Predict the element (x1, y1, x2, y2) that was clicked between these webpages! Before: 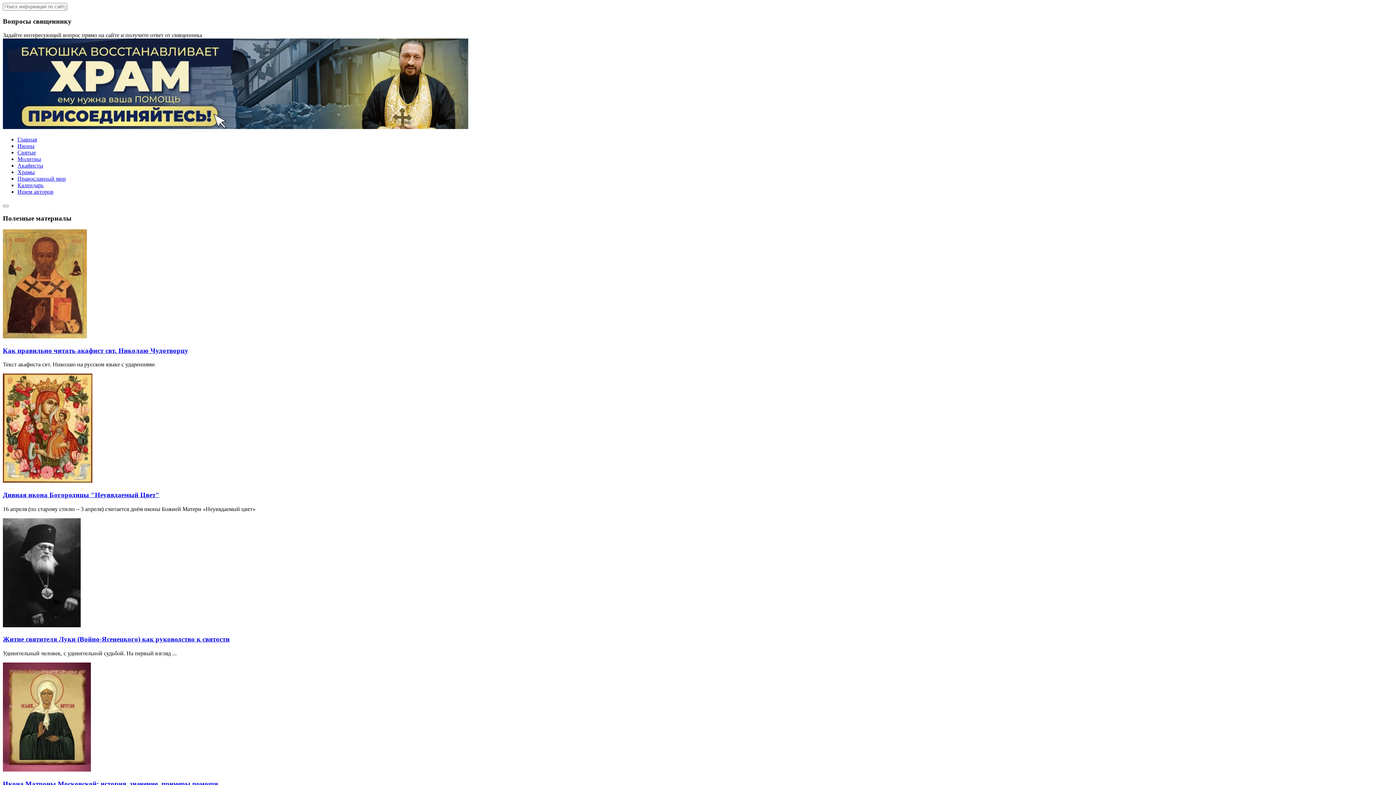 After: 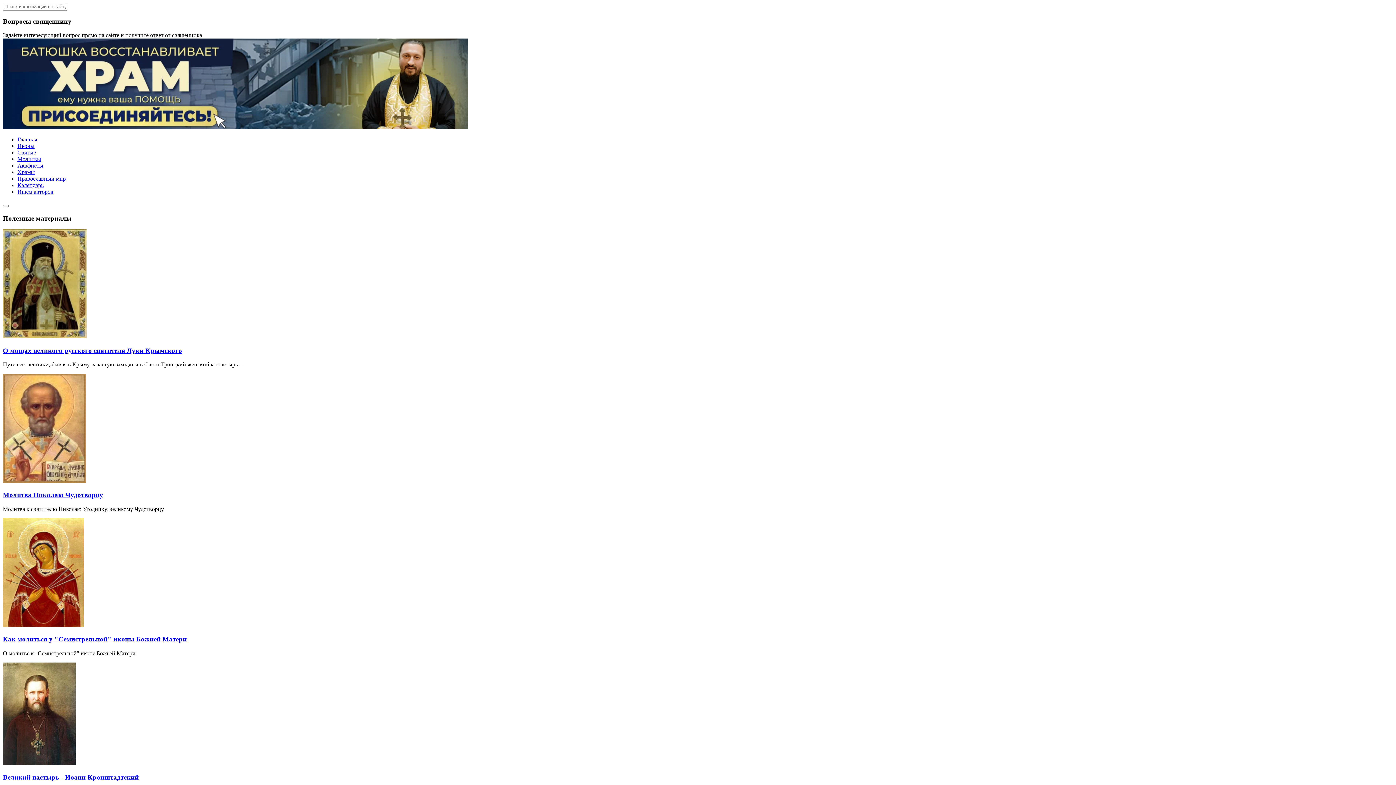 Action: bbox: (2, 477, 92, 484)